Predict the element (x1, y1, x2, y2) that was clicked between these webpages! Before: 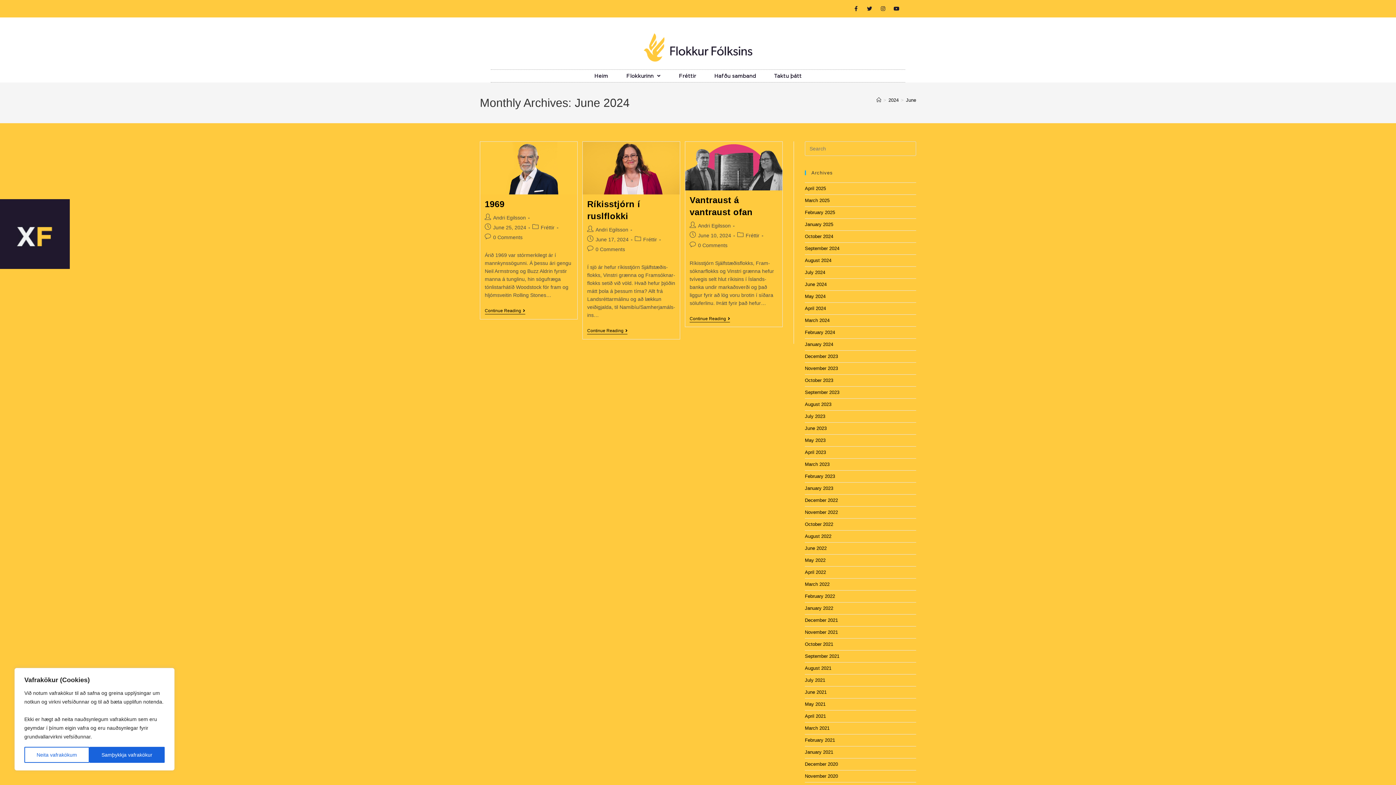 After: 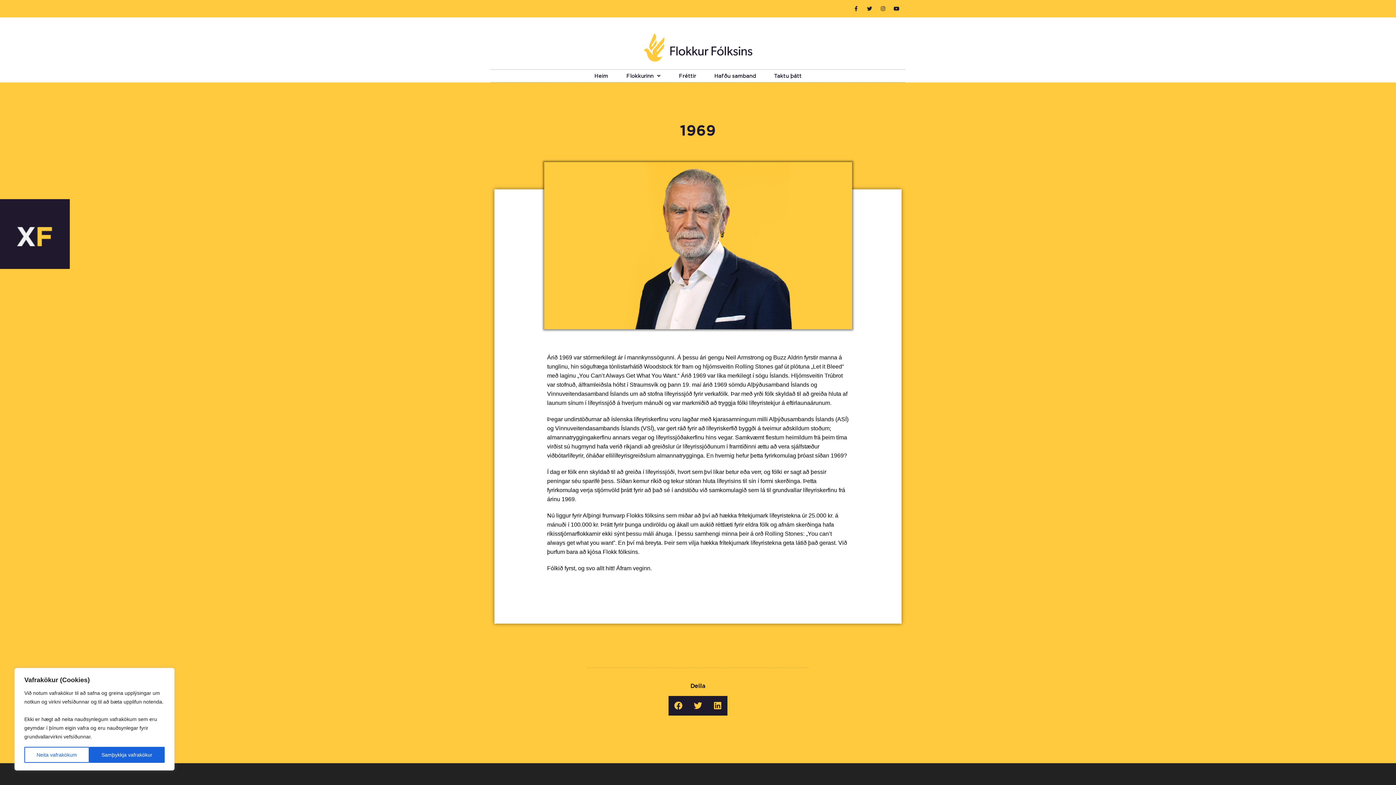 Action: bbox: (484, 308, 525, 314) label: Continue Reading
1969